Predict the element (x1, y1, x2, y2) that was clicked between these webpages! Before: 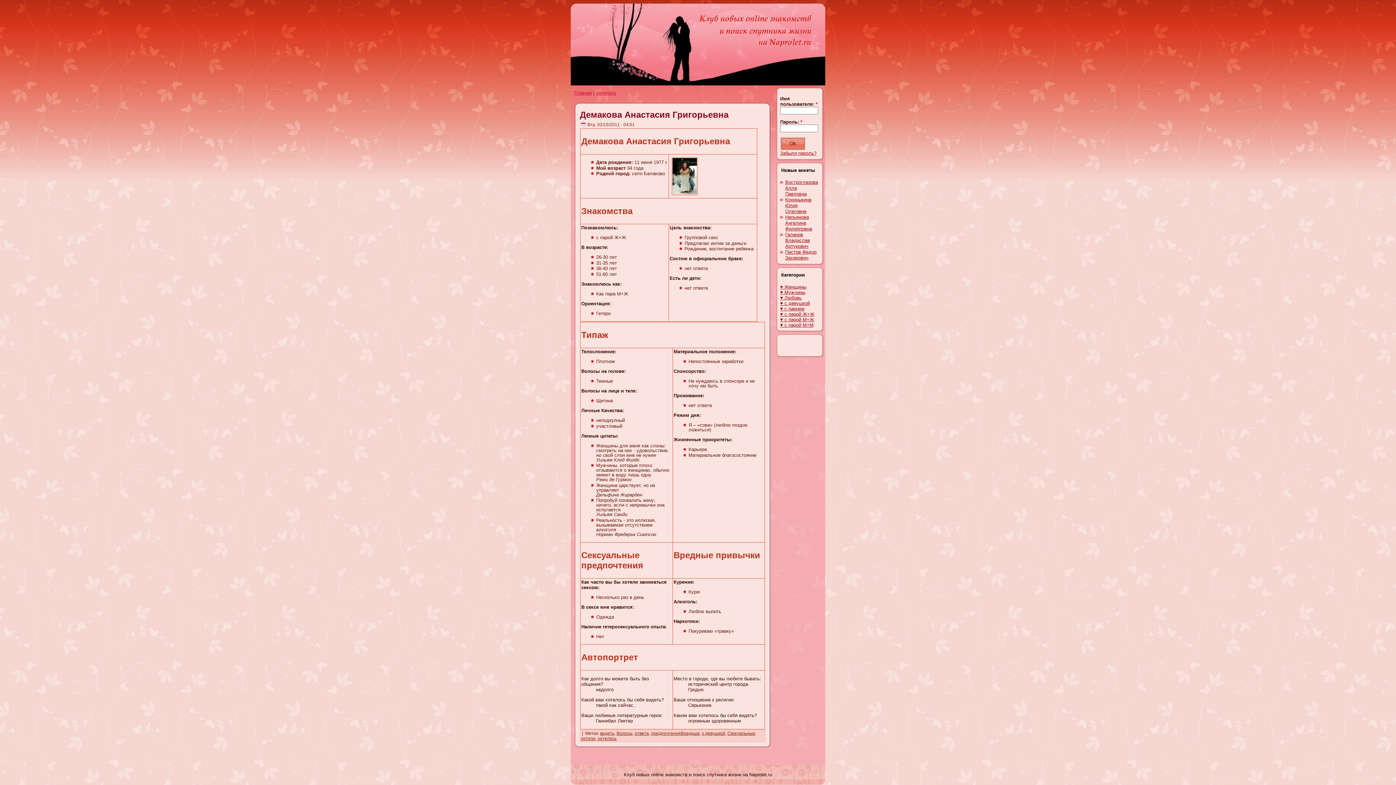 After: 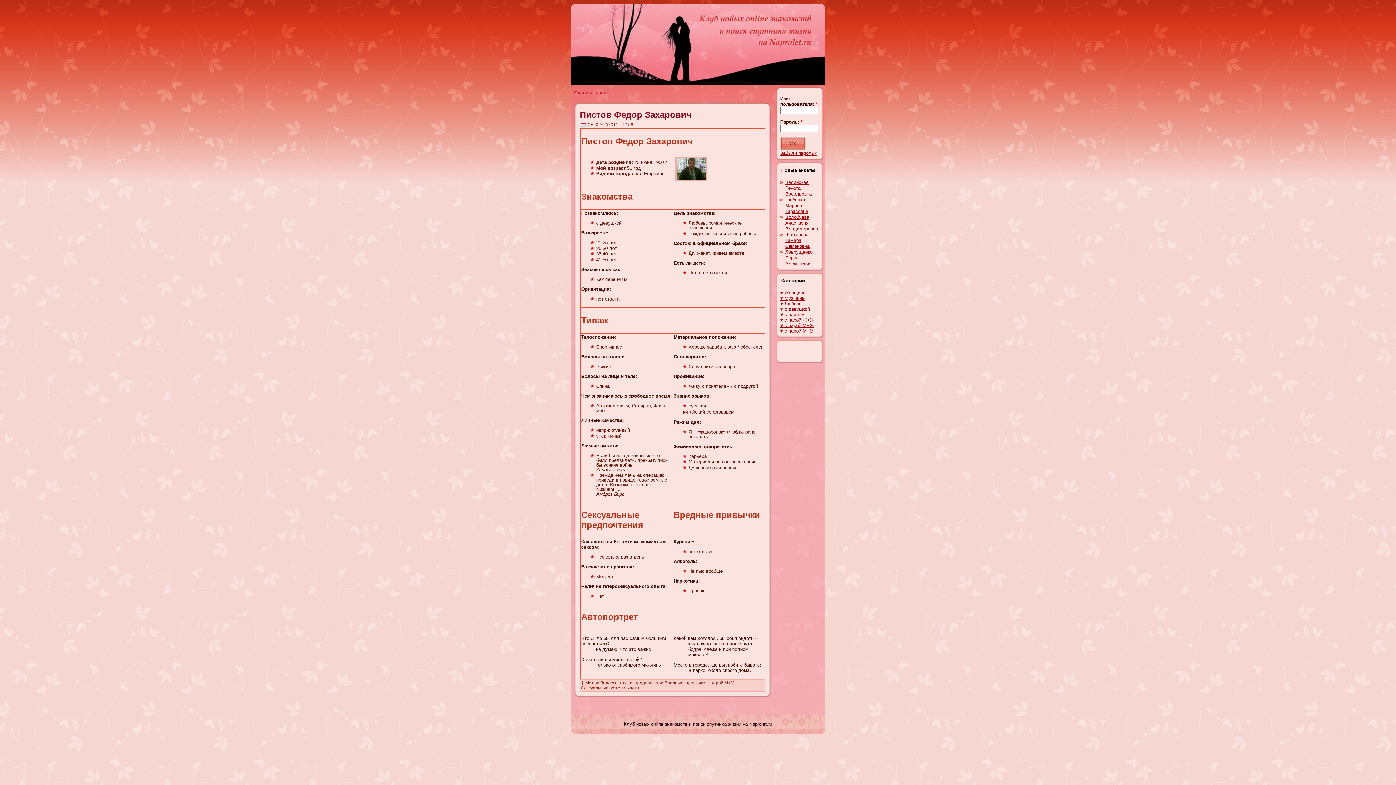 Action: bbox: (785, 249, 816, 260) label: Пистов Федор Захарович